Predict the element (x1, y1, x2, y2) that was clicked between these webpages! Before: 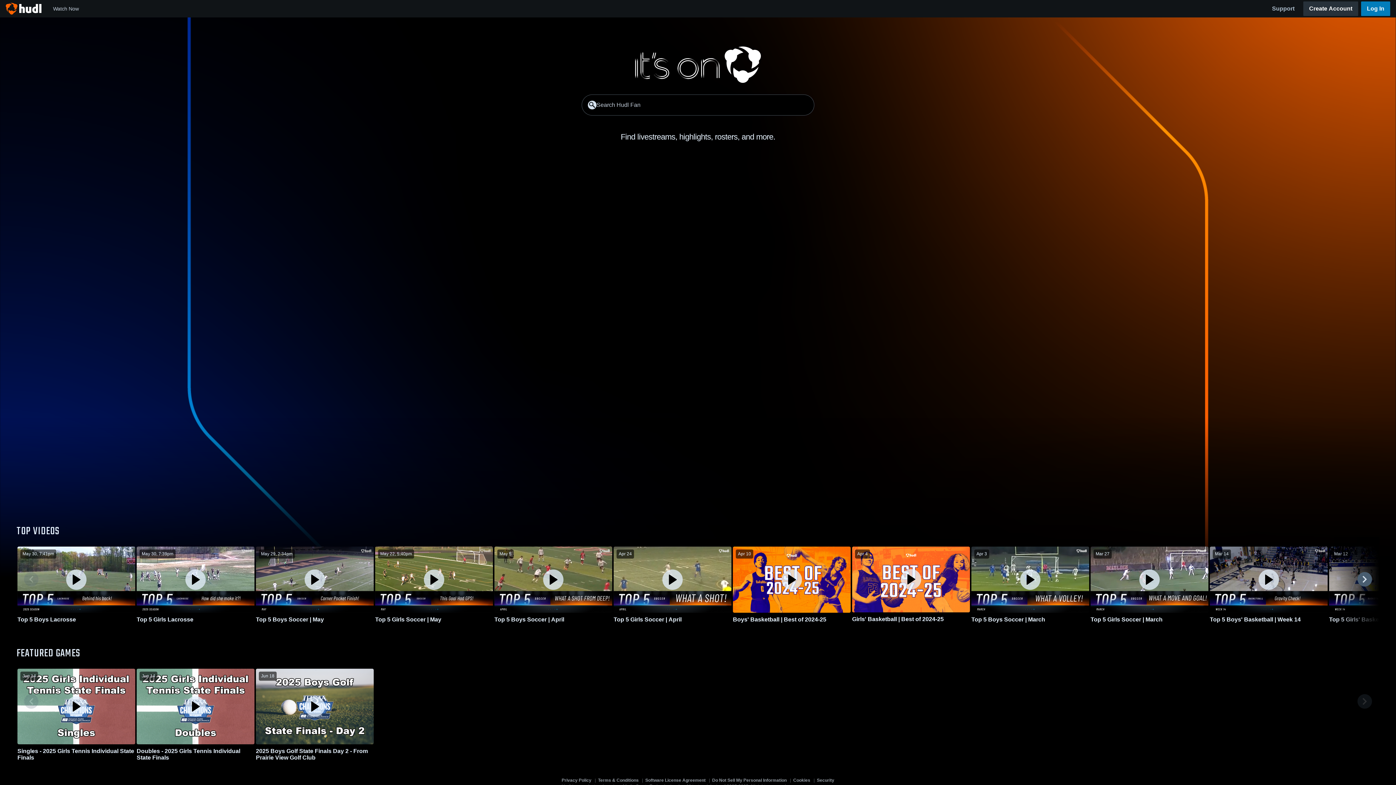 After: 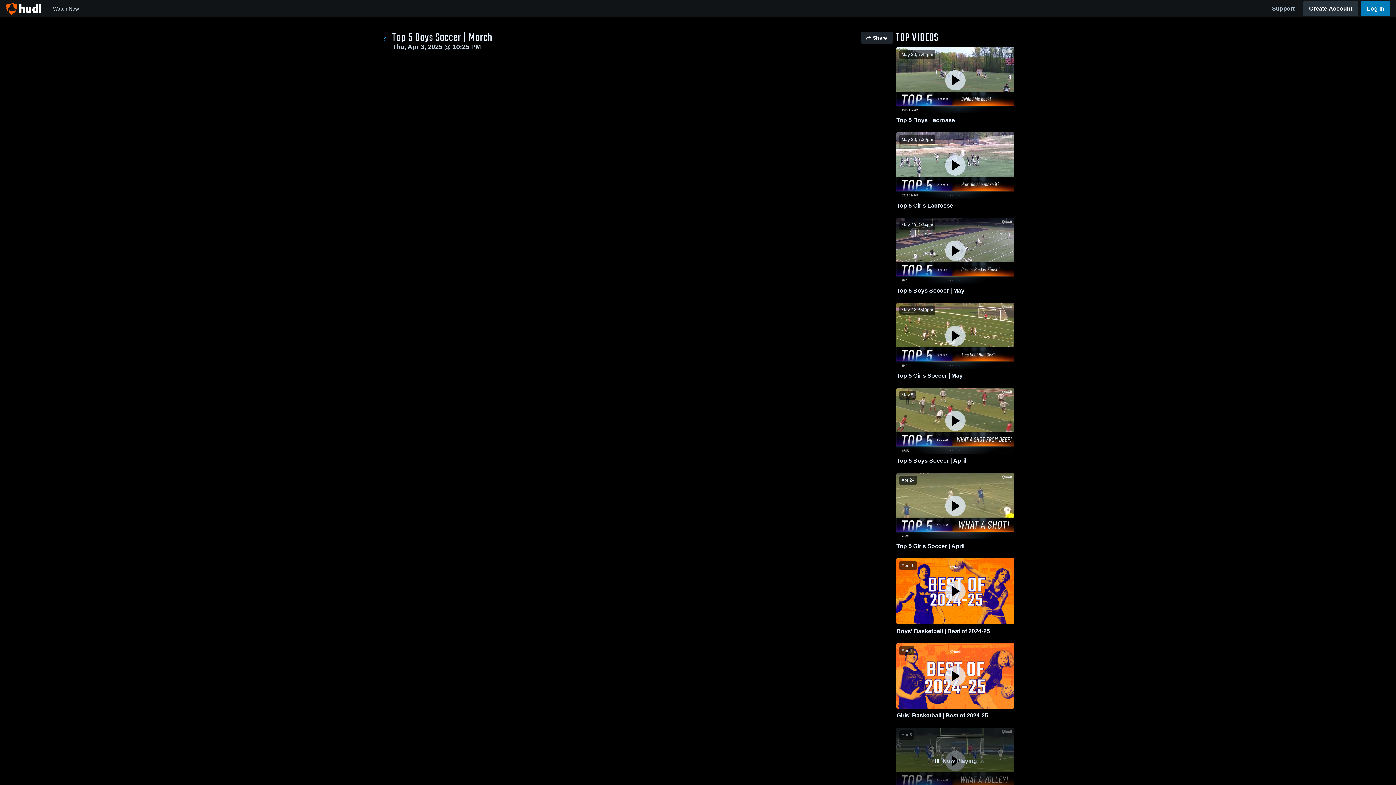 Action: bbox: (970, 546, 1090, 628) label: Apr 3

Top 5 Boys Soccer | March